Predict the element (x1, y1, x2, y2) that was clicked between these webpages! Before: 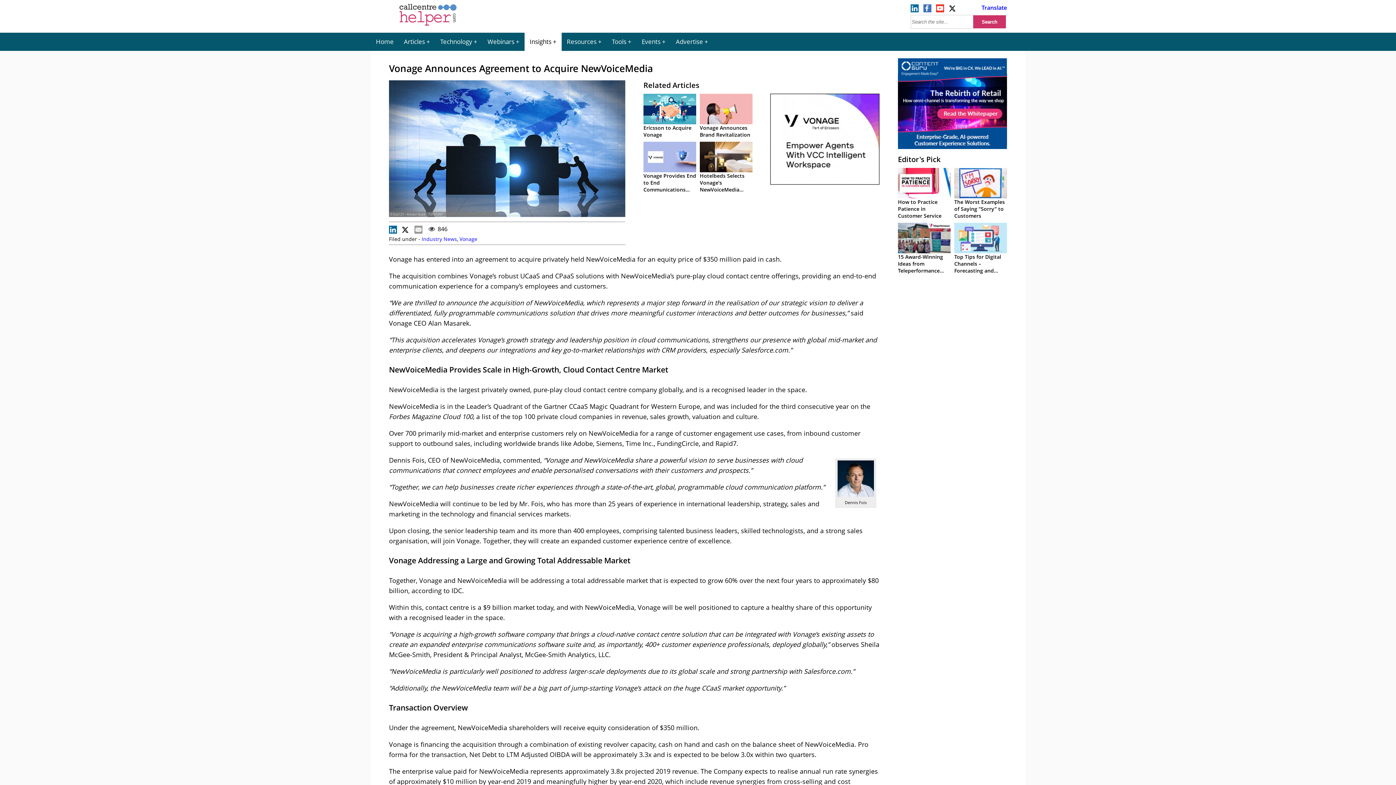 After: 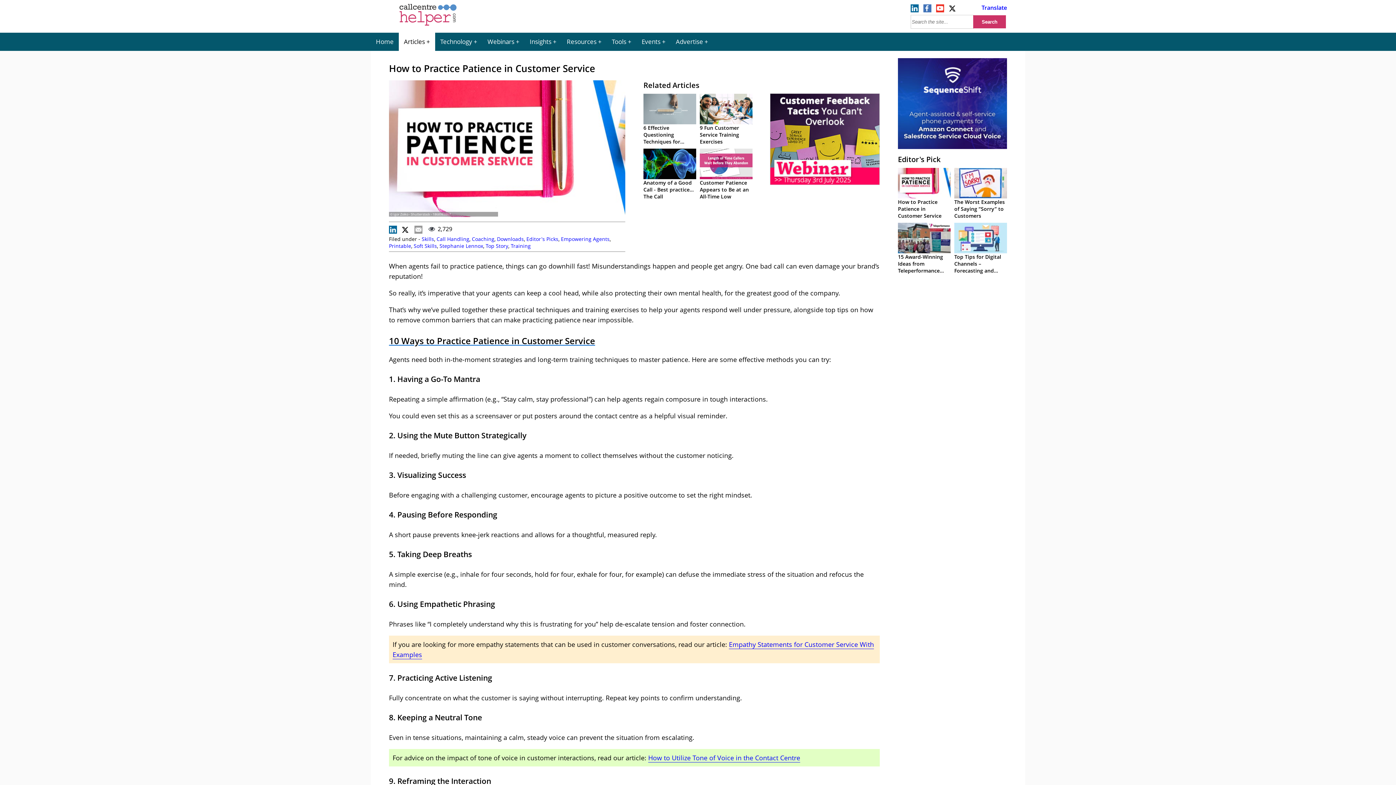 Action: bbox: (898, 198, 941, 219) label: How to Practice Patience in Customer Service